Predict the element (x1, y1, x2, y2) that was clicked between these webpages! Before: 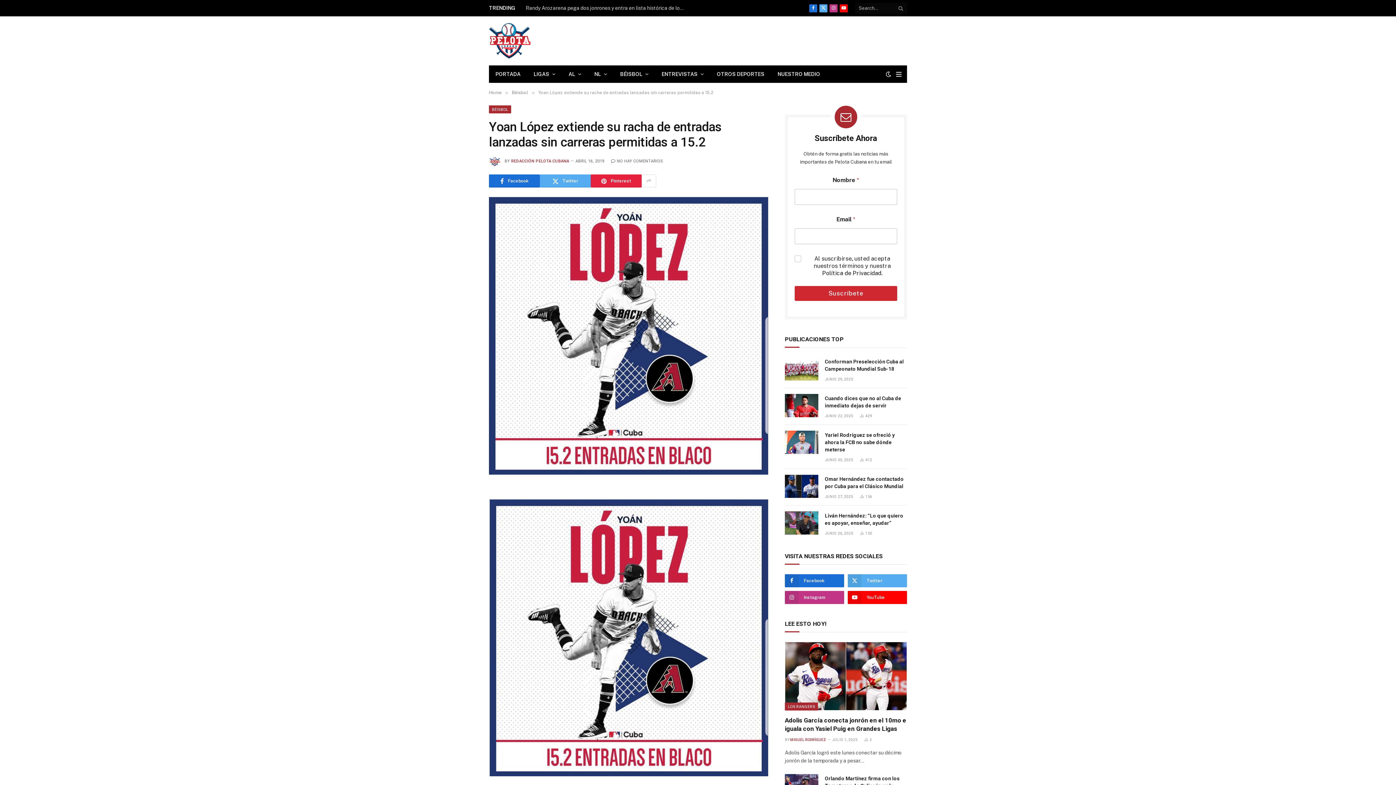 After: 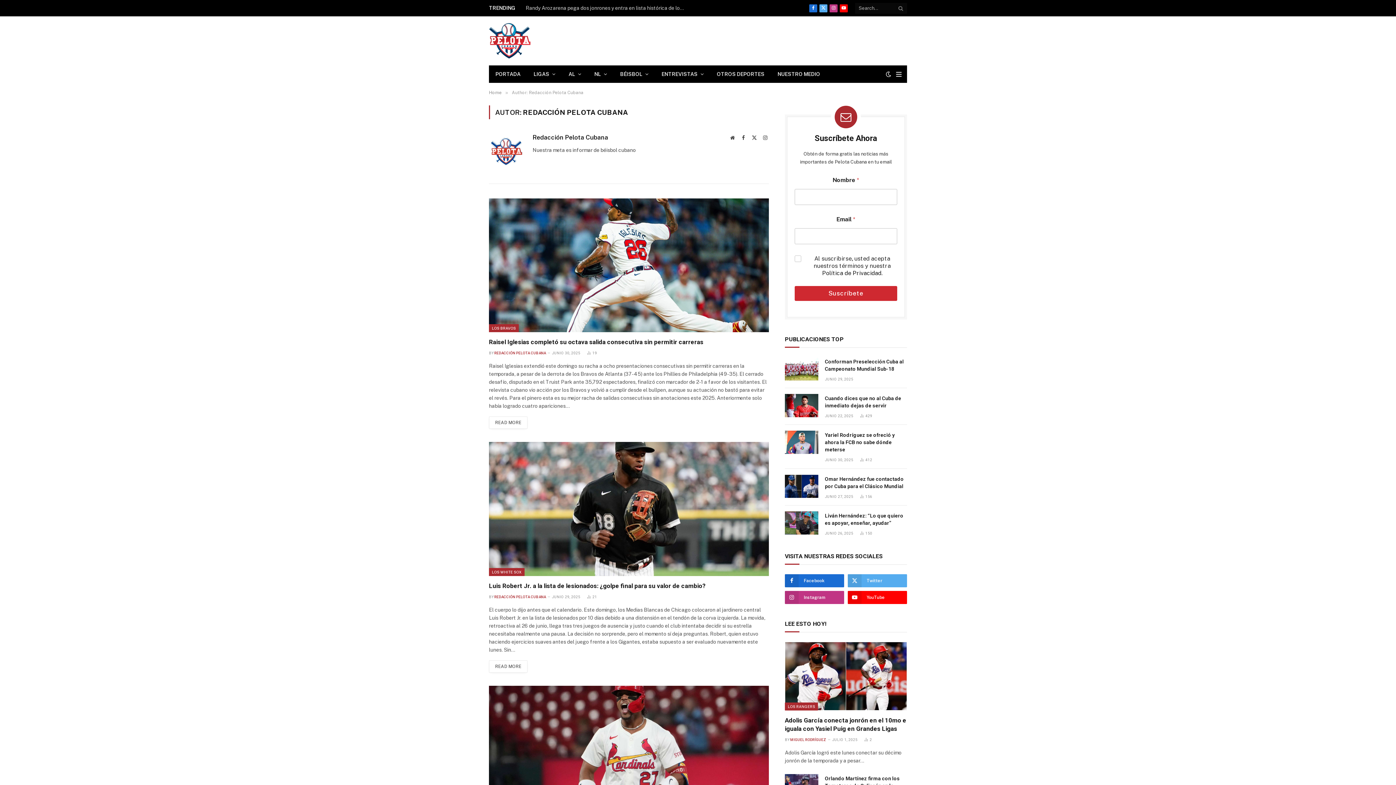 Action: bbox: (511, 158, 569, 163) label: REDACCIÓN PELOTA CUBANA